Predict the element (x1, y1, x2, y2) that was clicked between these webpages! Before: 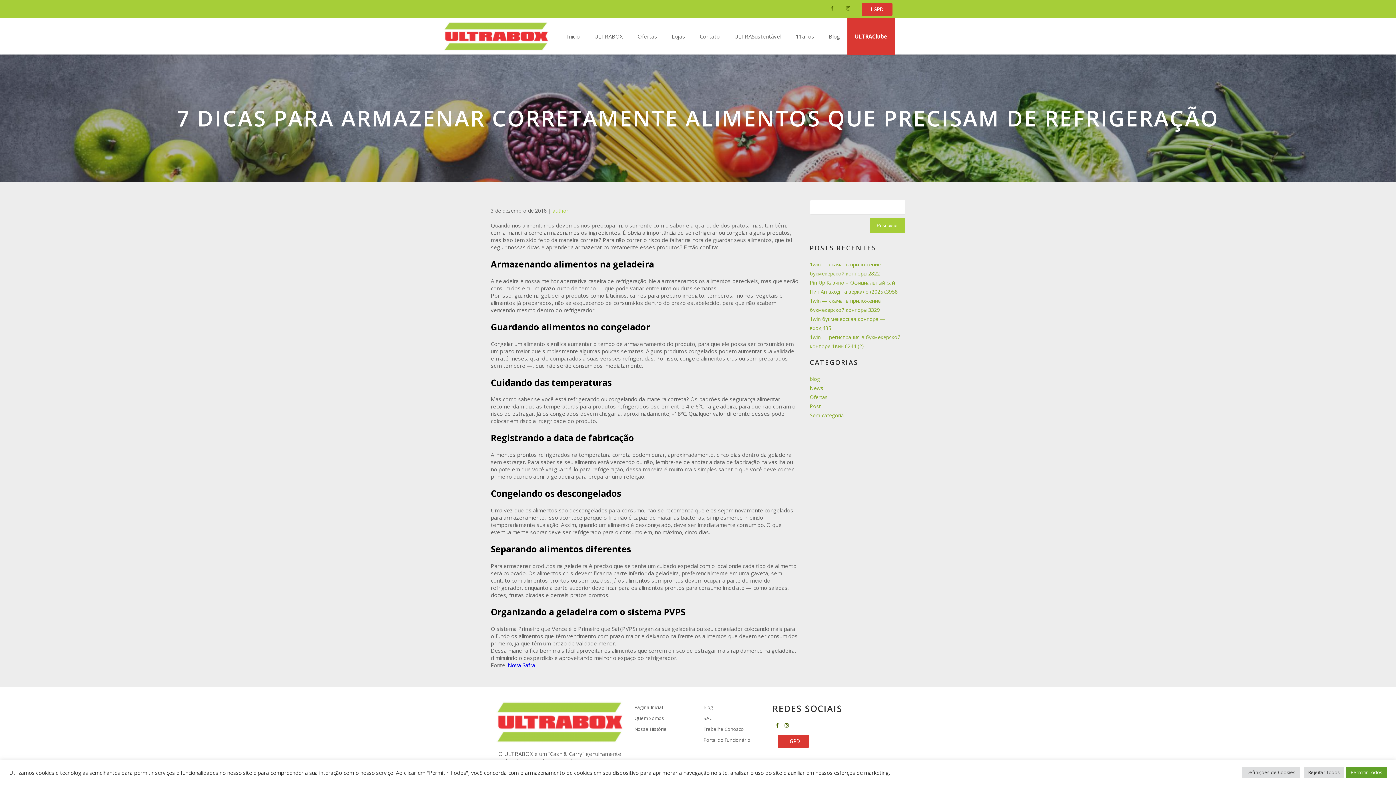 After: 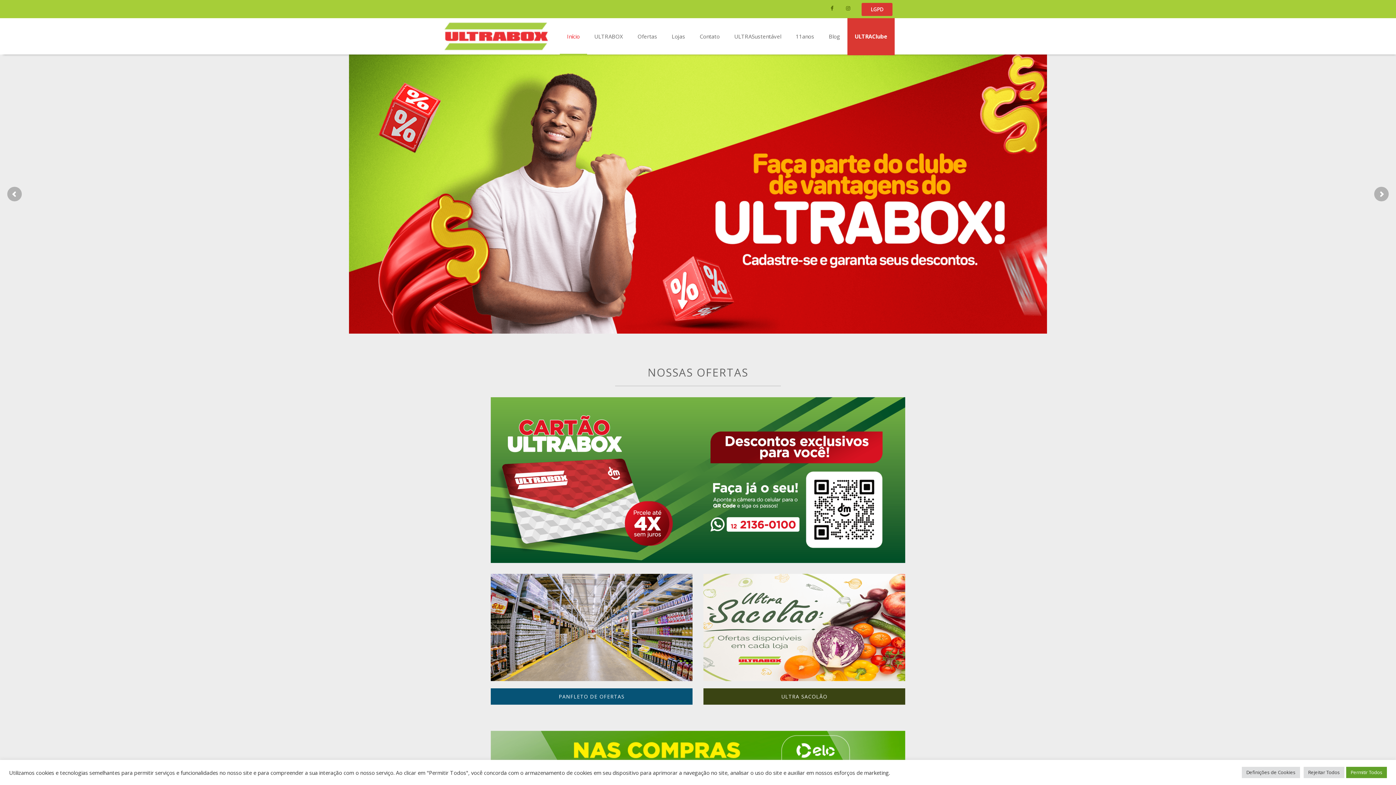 Action: label: Início bbox: (559, 18, 587, 55)